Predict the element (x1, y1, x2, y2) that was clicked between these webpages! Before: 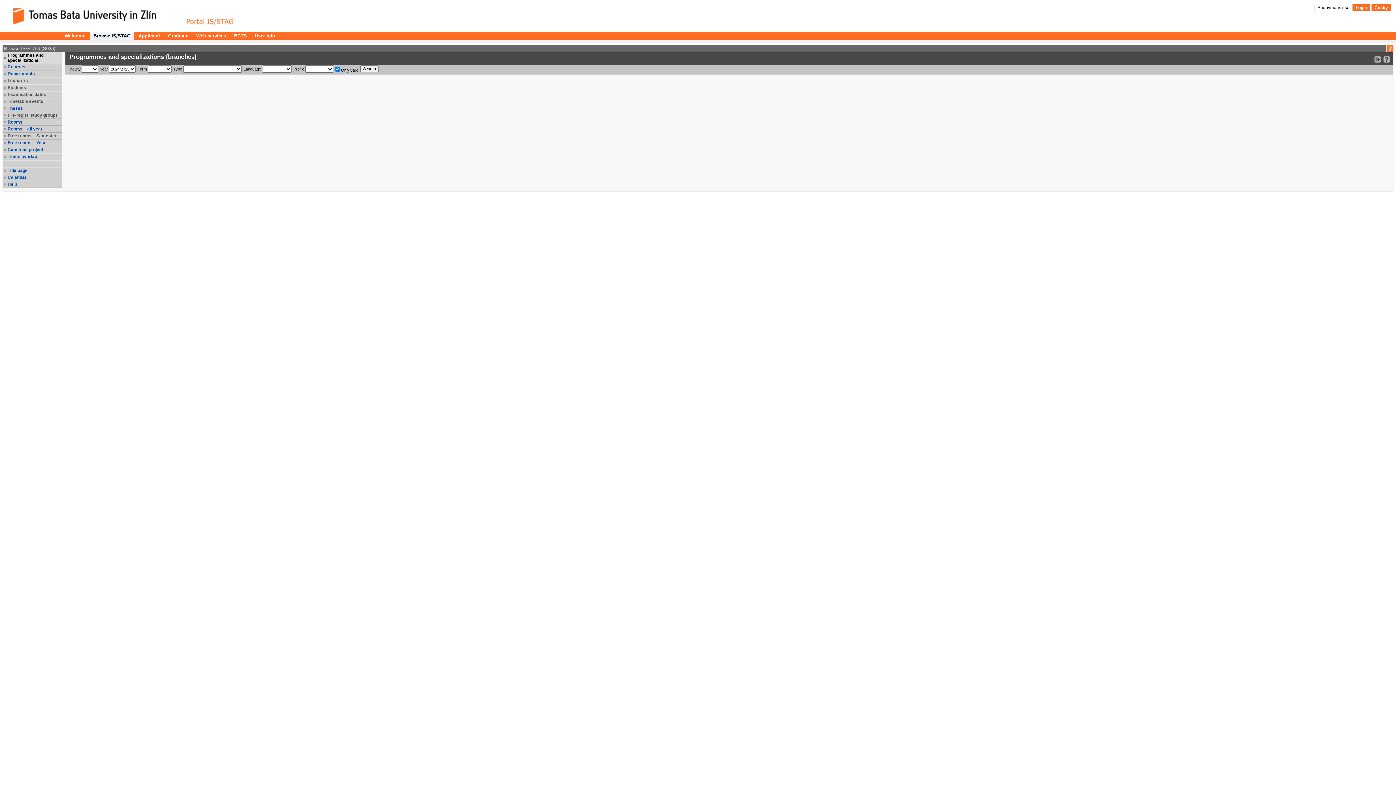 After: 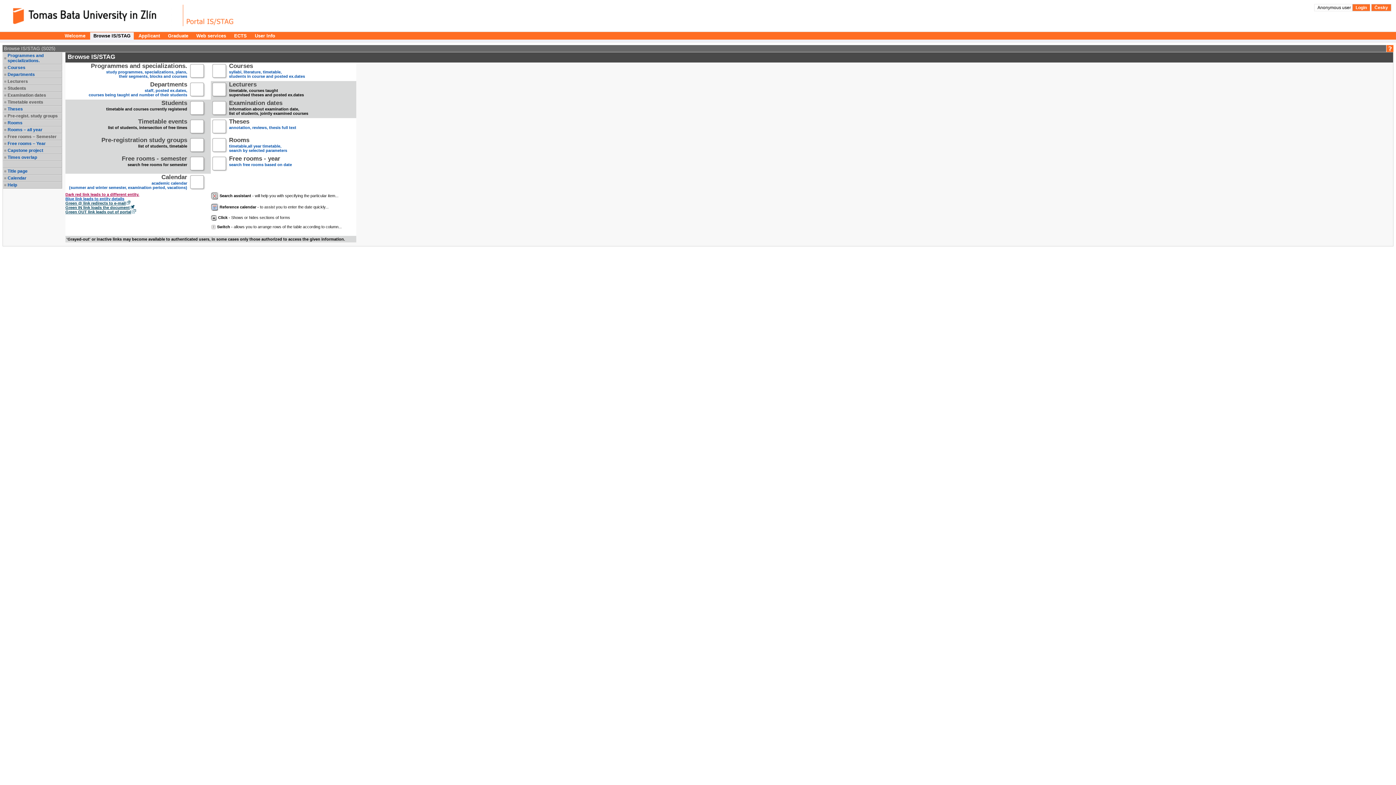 Action: label: Browse IS/STAG bbox: (90, 32, 133, 39)